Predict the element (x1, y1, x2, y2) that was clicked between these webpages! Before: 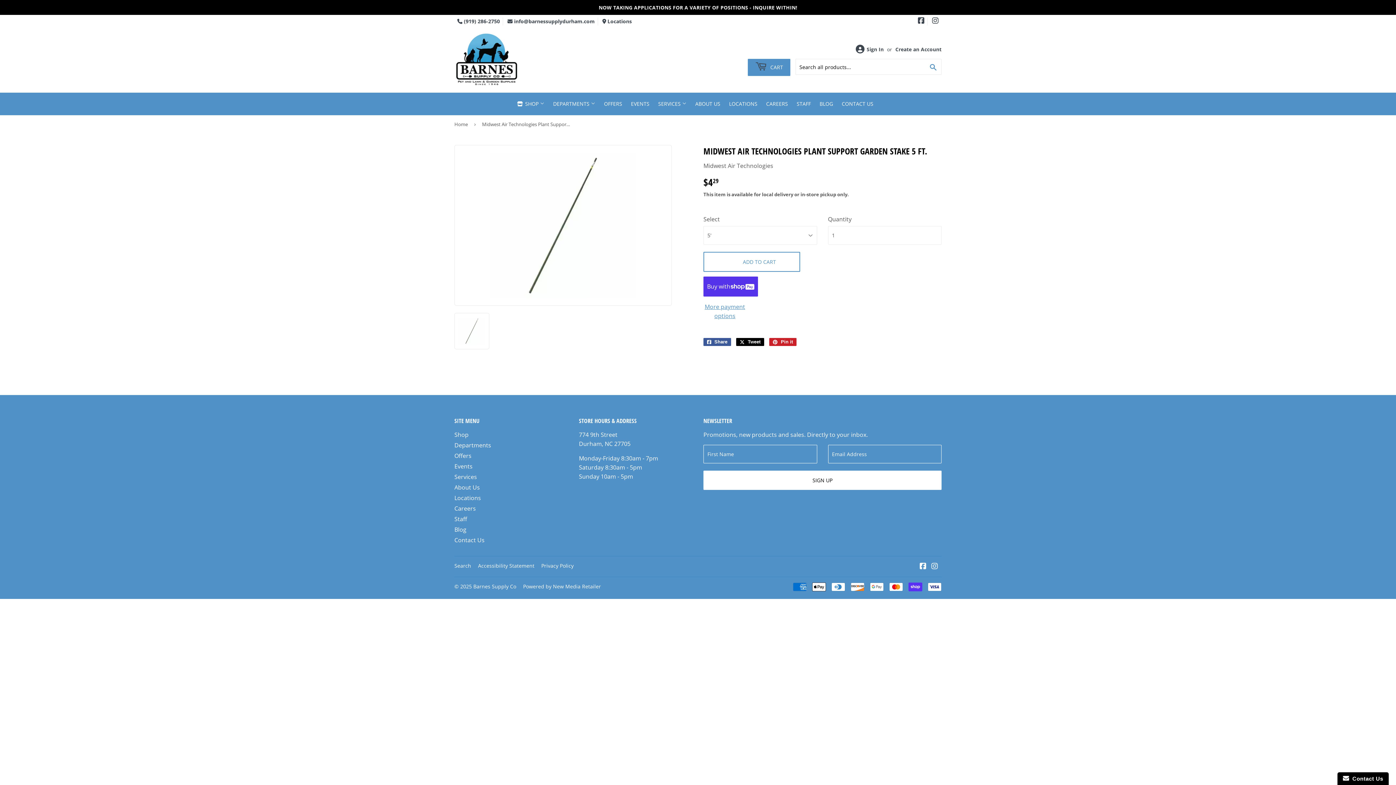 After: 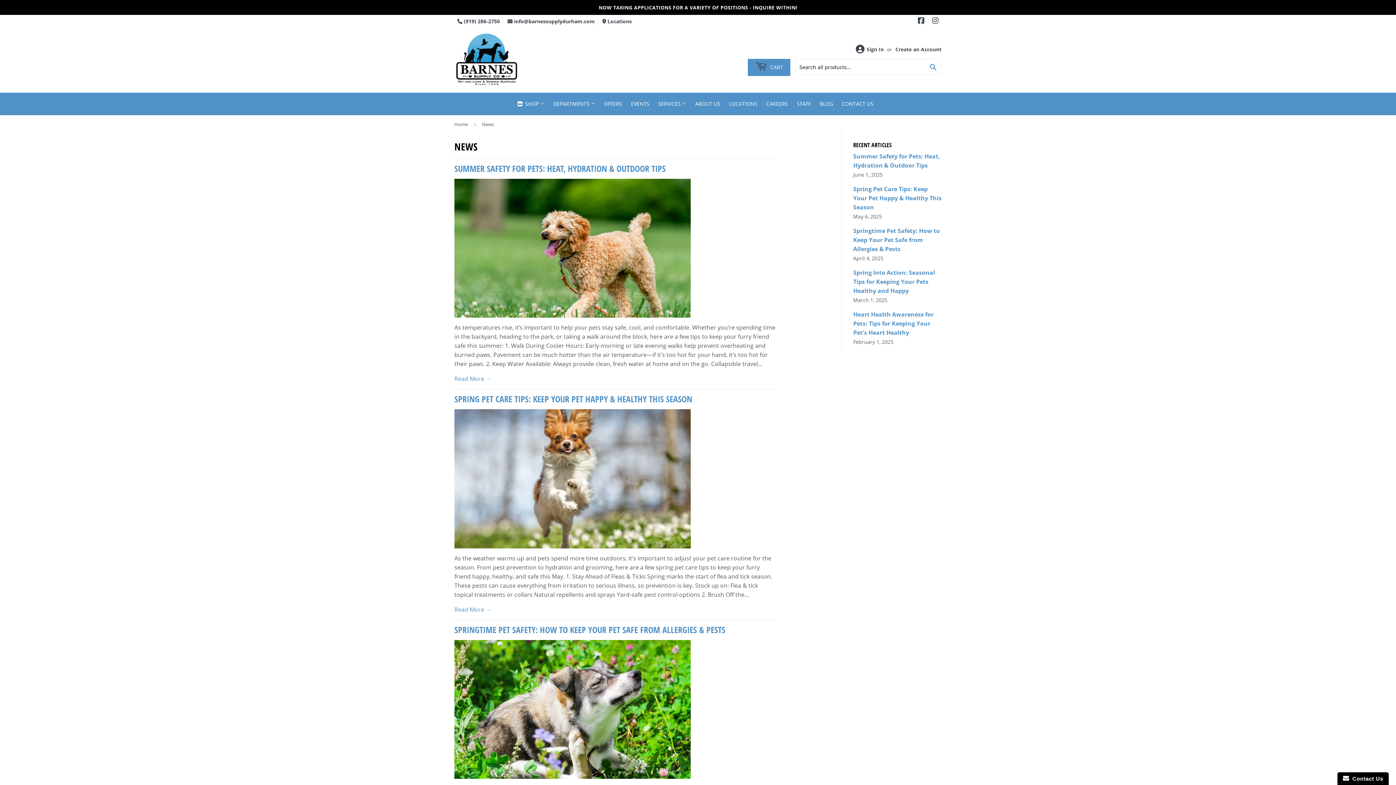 Action: bbox: (454, 525, 466, 533) label: Blog